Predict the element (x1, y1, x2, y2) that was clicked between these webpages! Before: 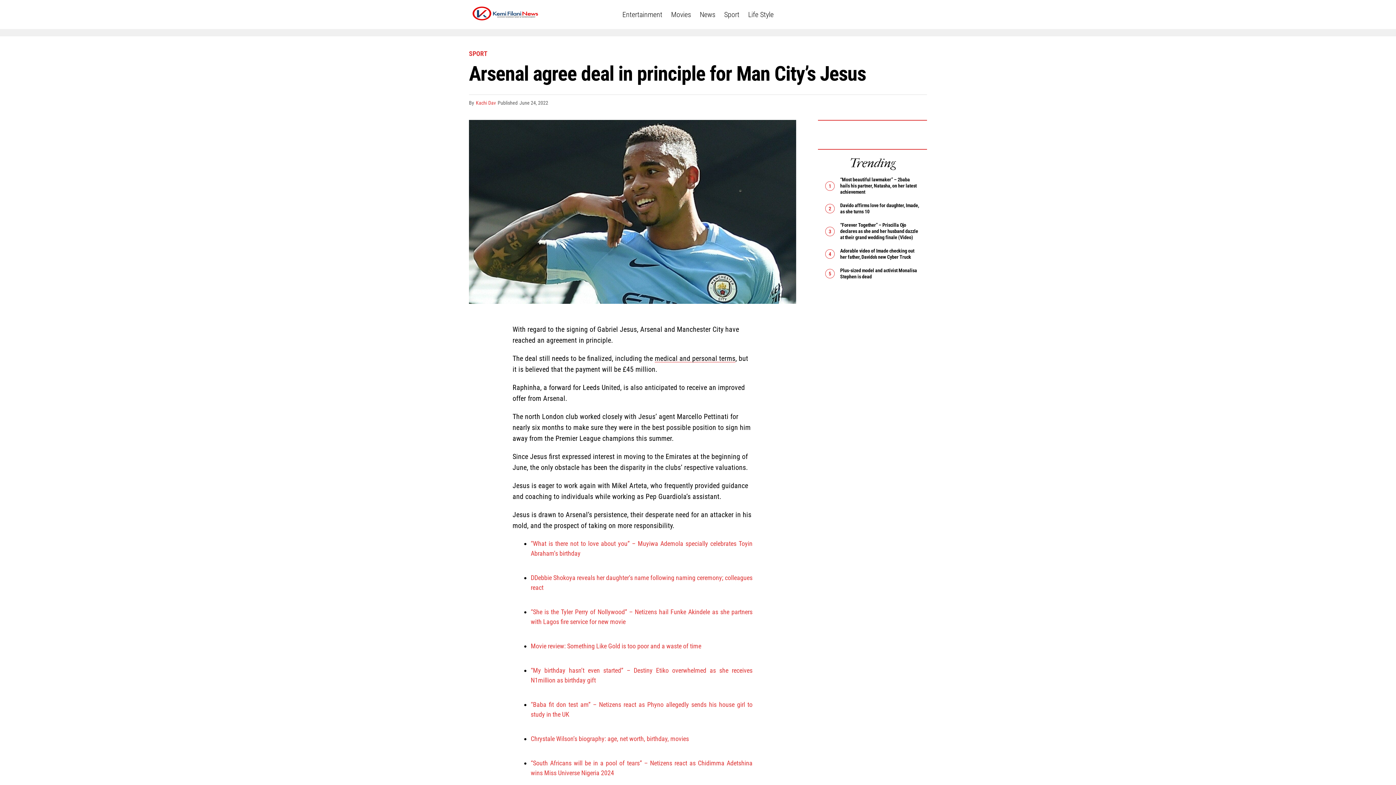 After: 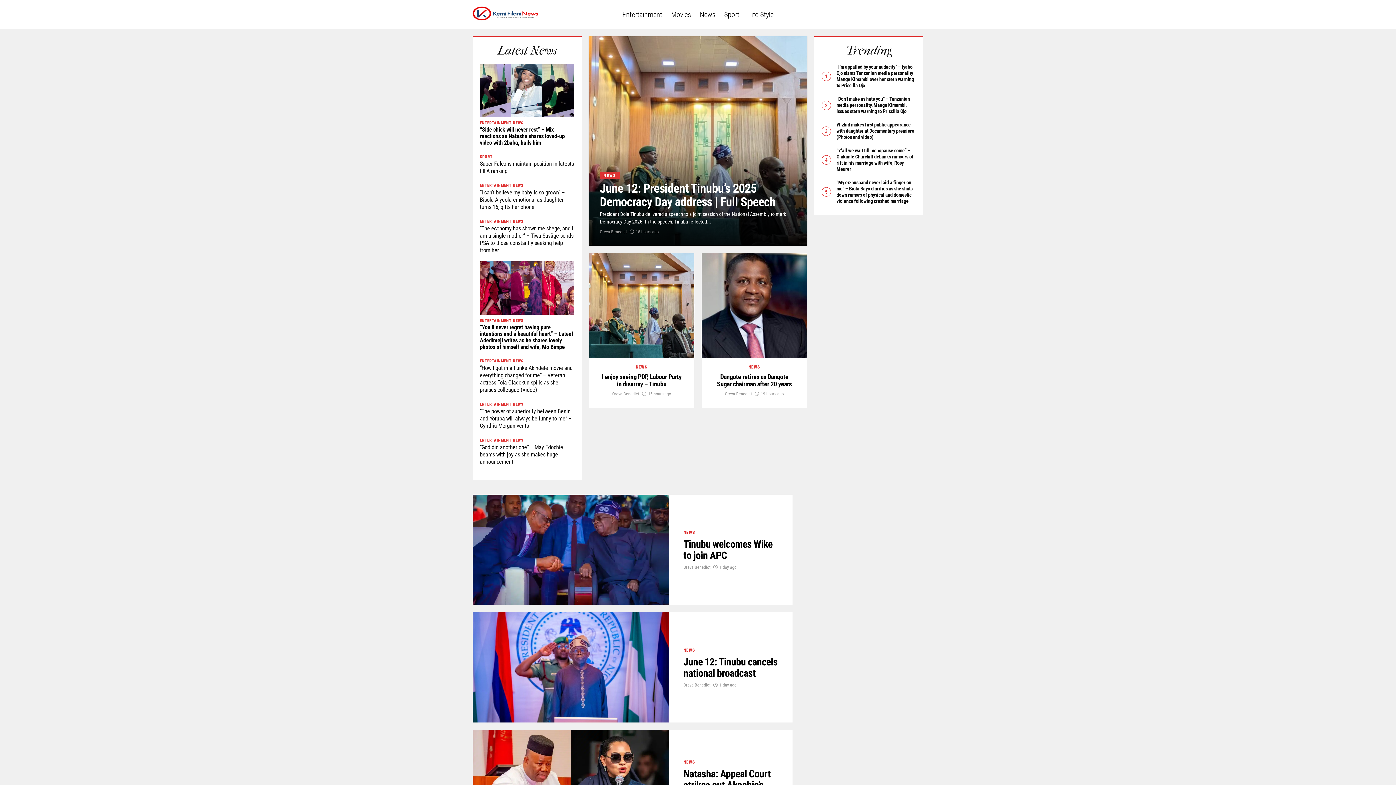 Action: bbox: (696, 0, 719, 29) label: News